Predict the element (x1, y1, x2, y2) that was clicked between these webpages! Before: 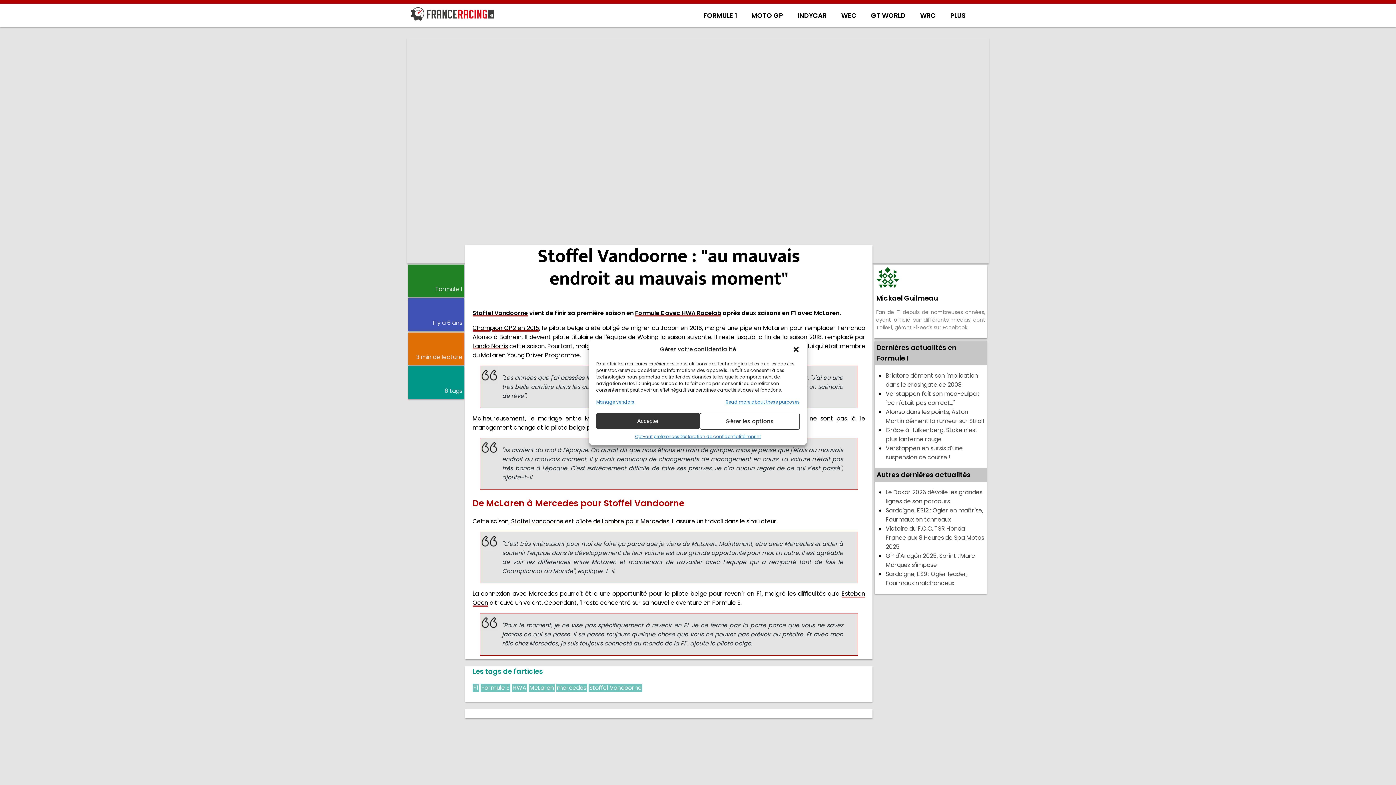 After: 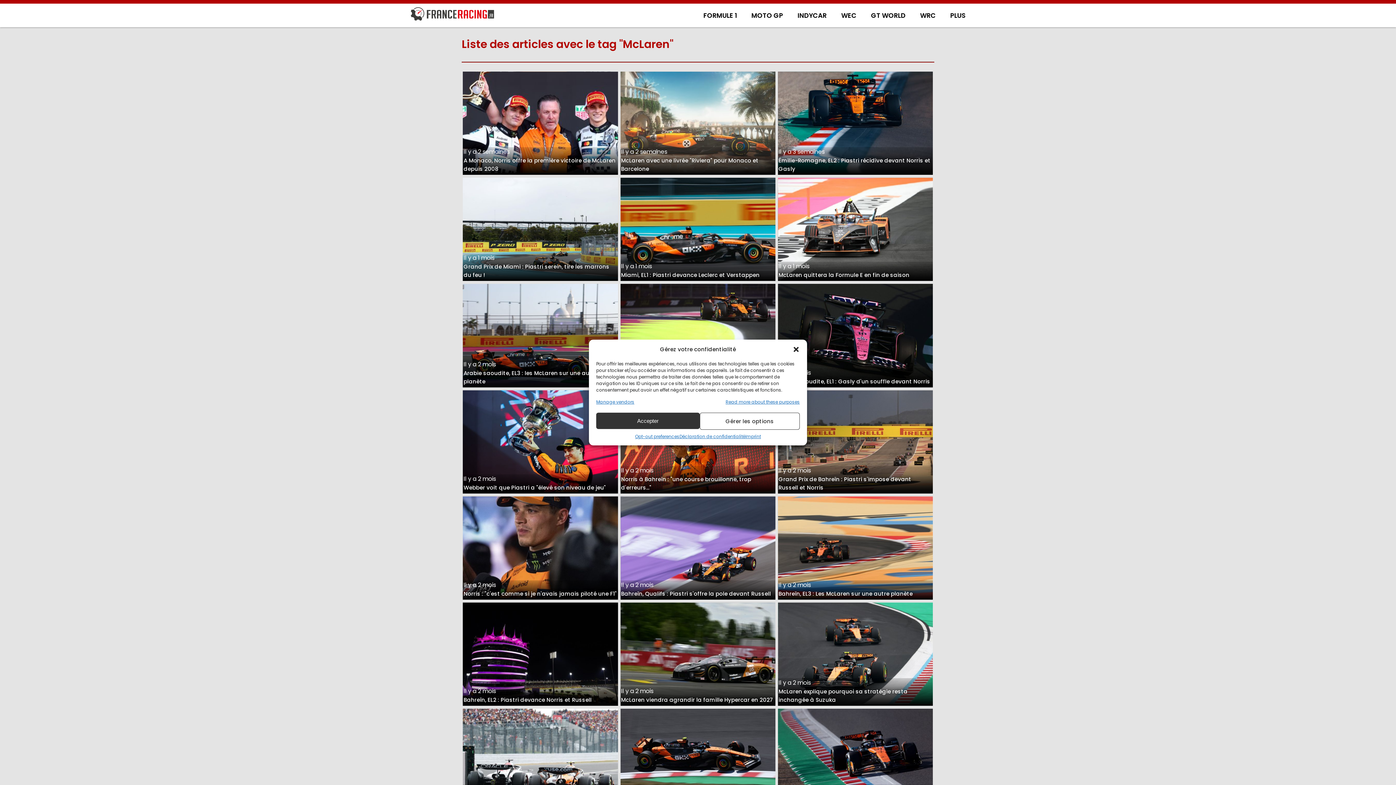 Action: label: McLaren bbox: (528, 684, 554, 692)